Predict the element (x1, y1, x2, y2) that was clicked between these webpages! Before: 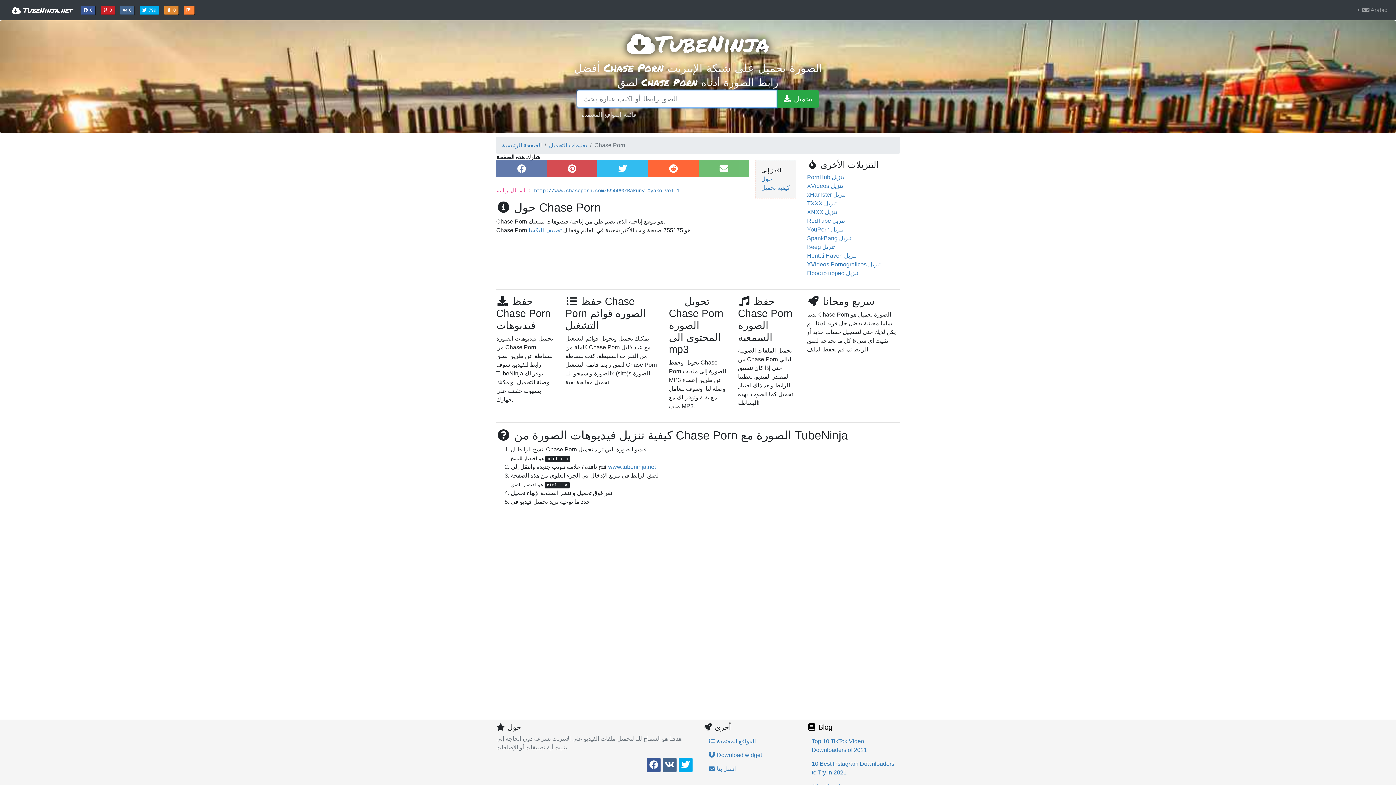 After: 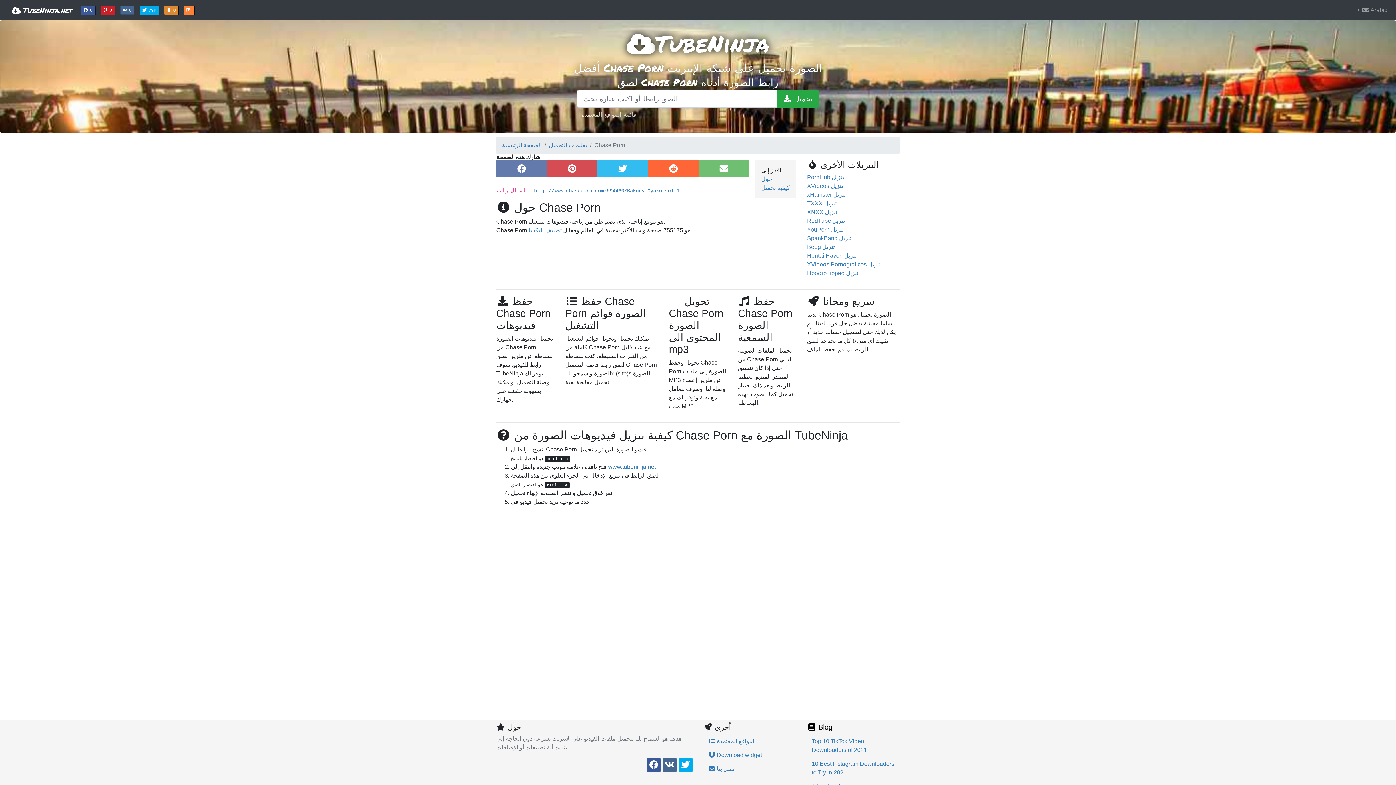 Action: label:  0
حصة على VK bbox: (120, 5, 134, 14)